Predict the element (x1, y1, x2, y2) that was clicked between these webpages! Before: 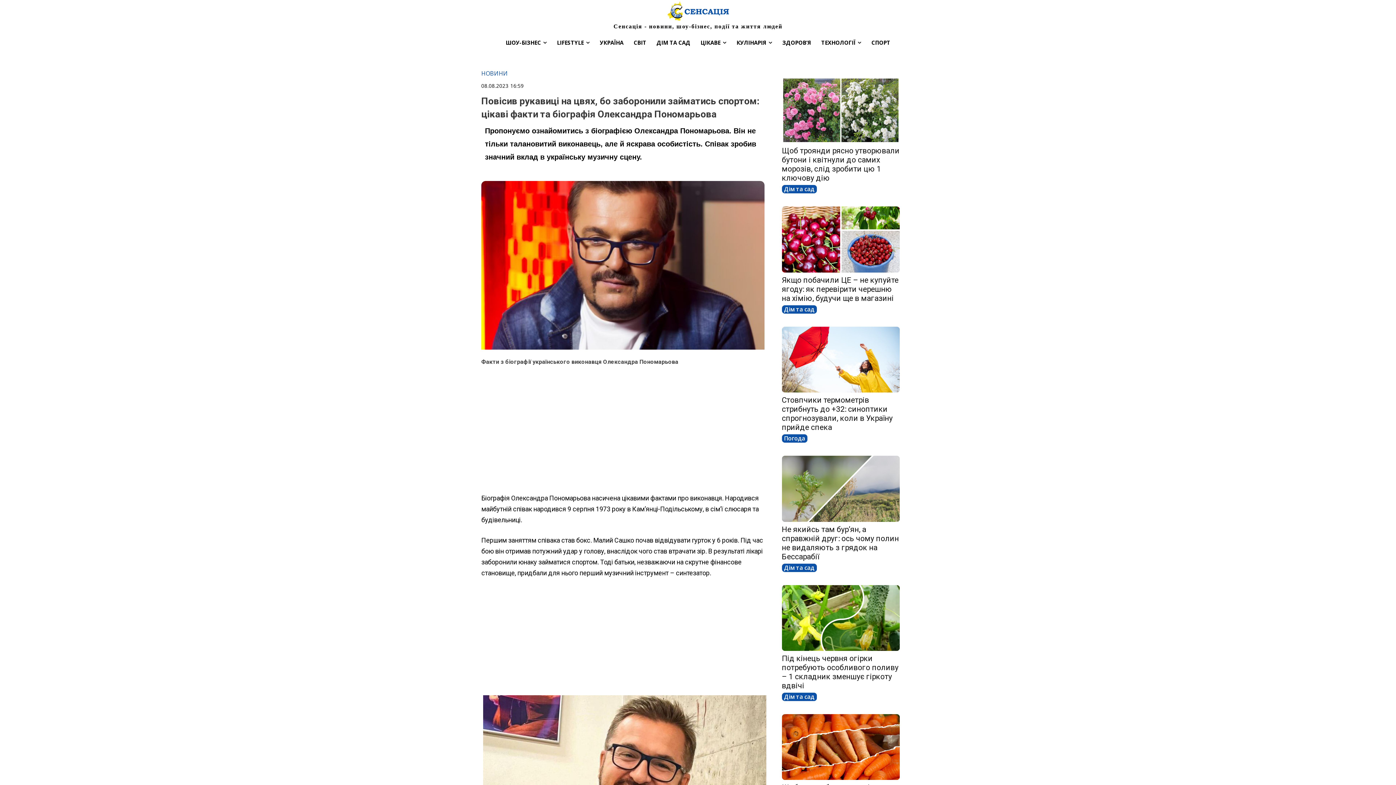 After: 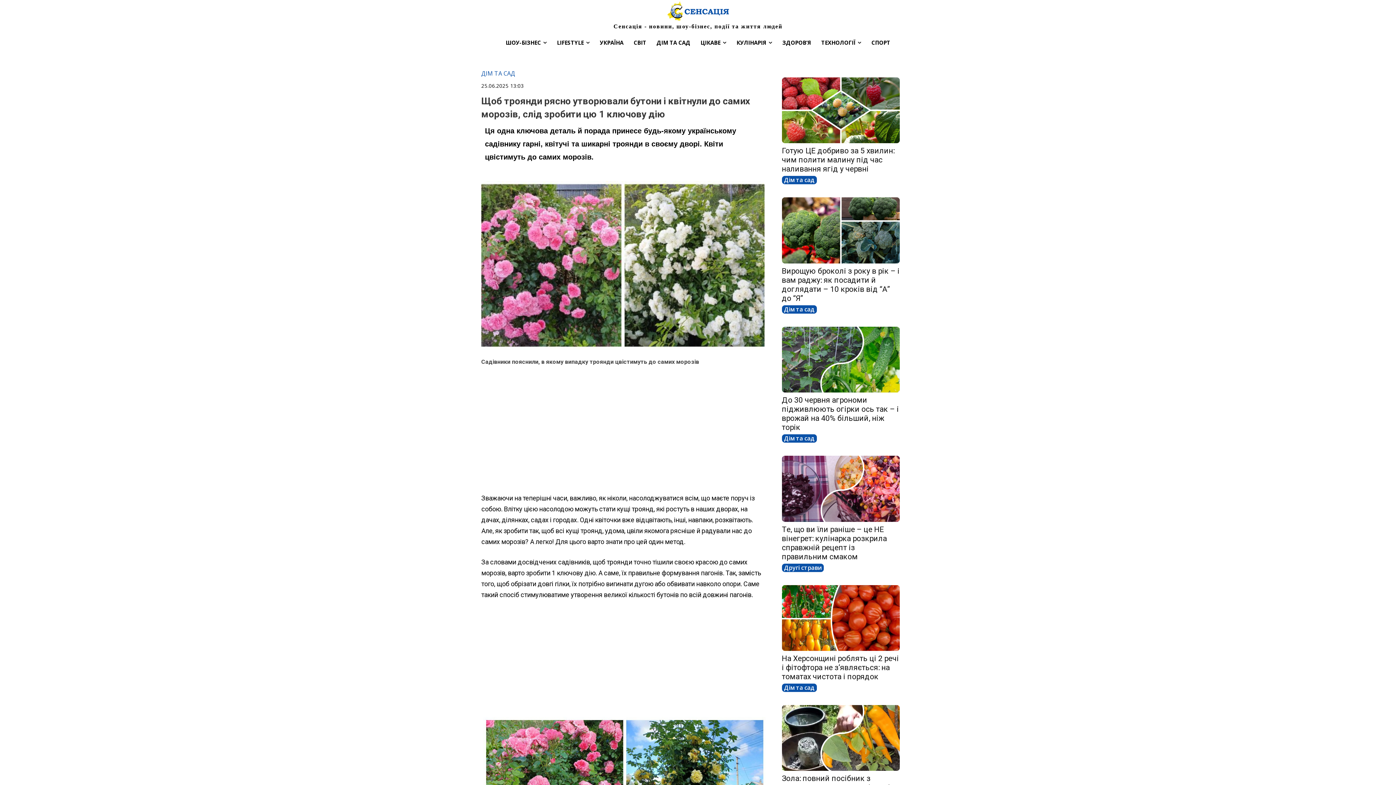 Action: bbox: (782, 146, 899, 182) label: Щоб троянди рясно утворювали бутони і квітнули до самих морозів, слід зробити цю 1 ключову дію